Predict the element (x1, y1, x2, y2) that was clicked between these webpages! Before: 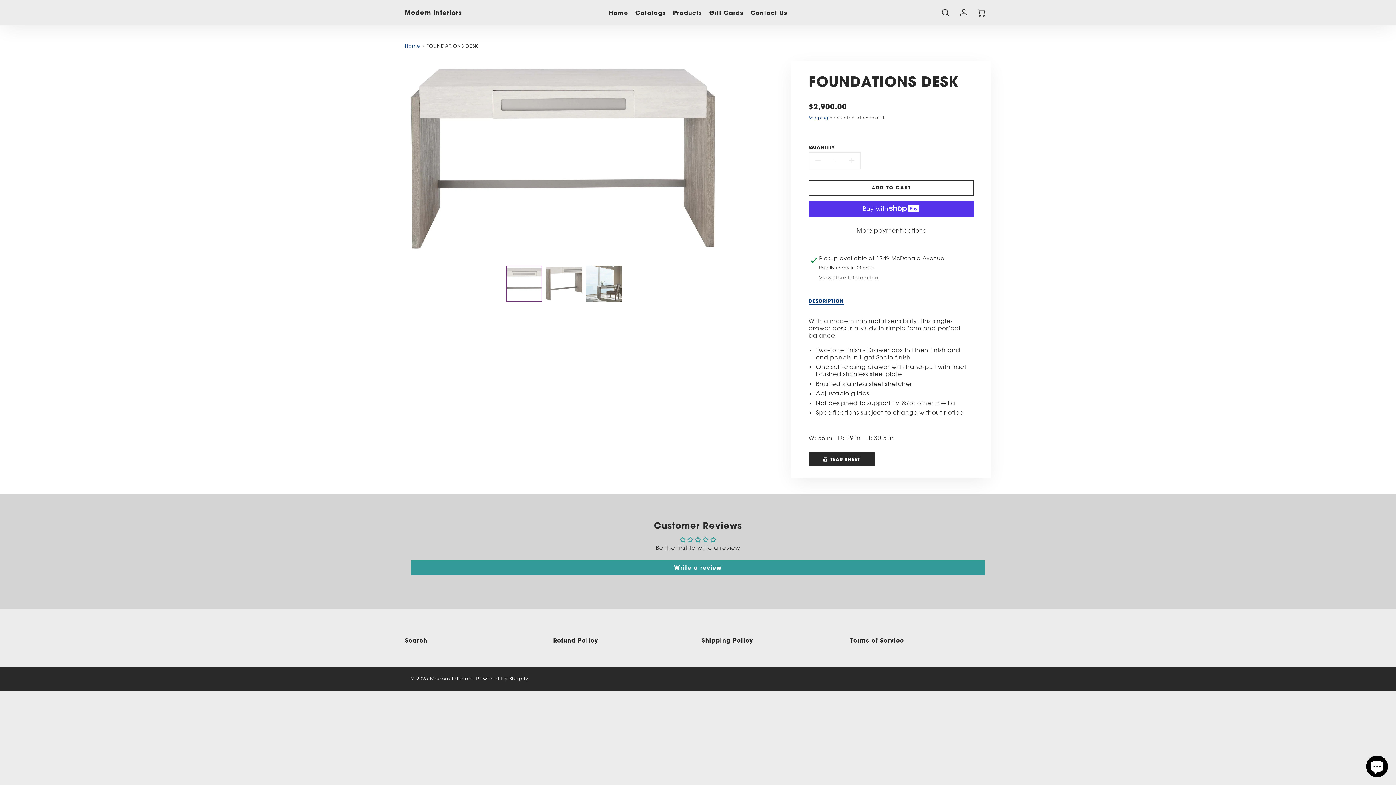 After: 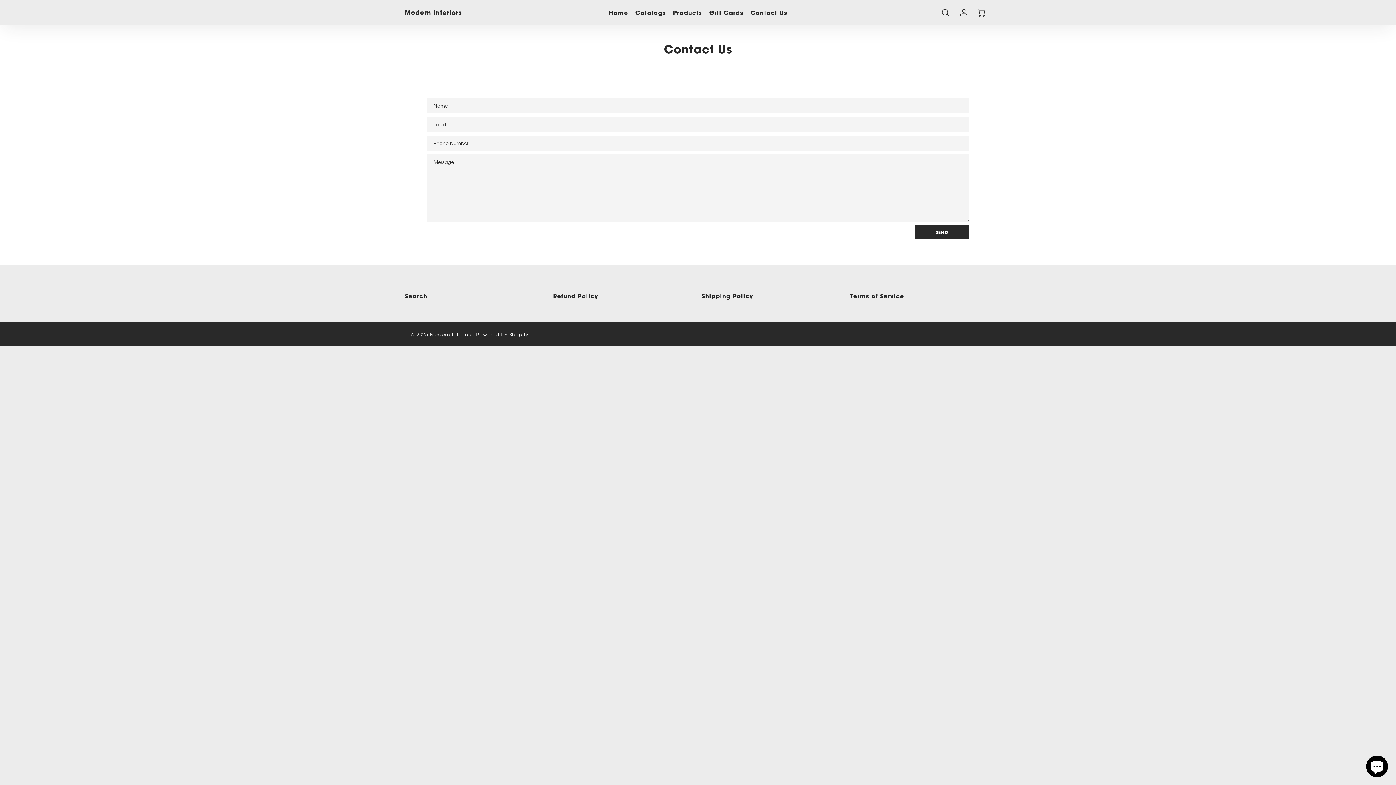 Action: label: Contact Us bbox: (750, 9, 787, 16)